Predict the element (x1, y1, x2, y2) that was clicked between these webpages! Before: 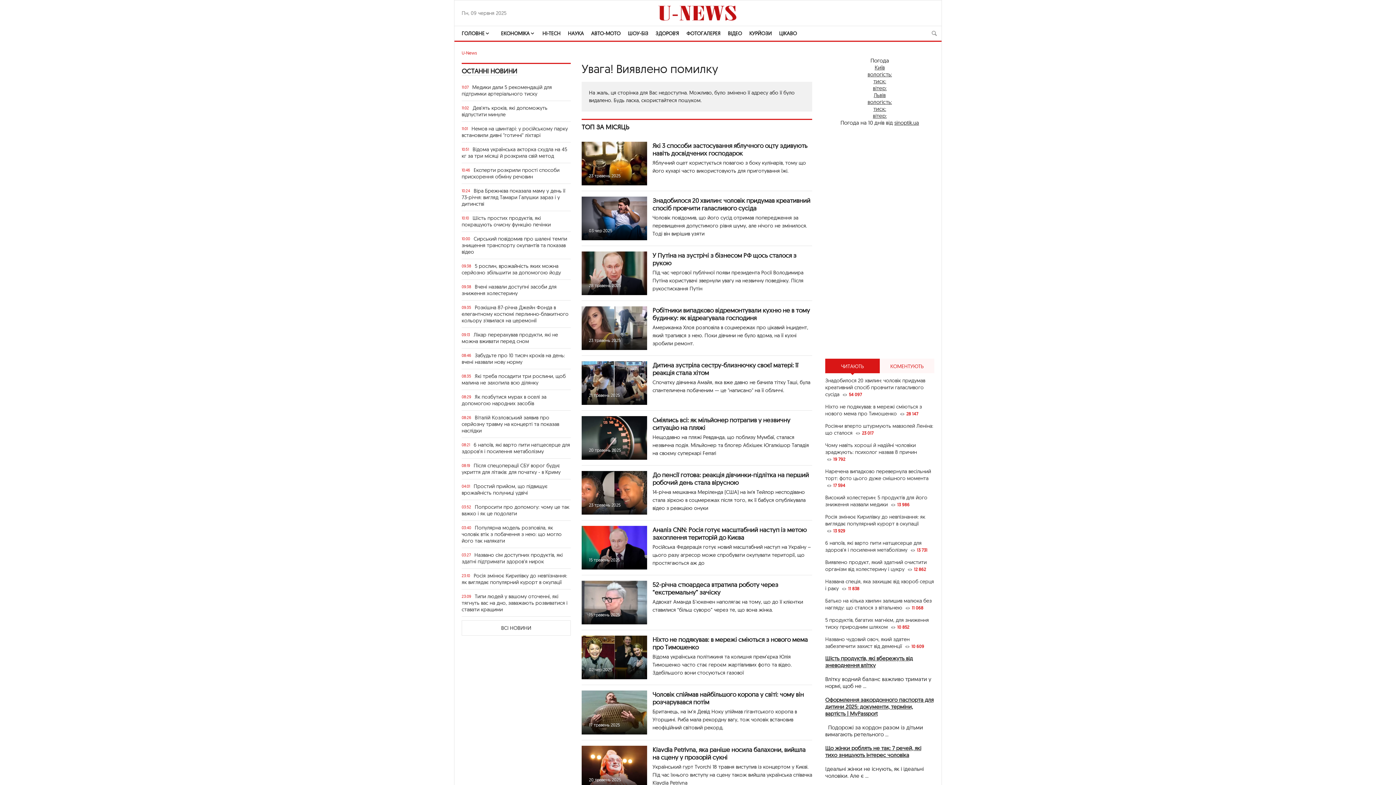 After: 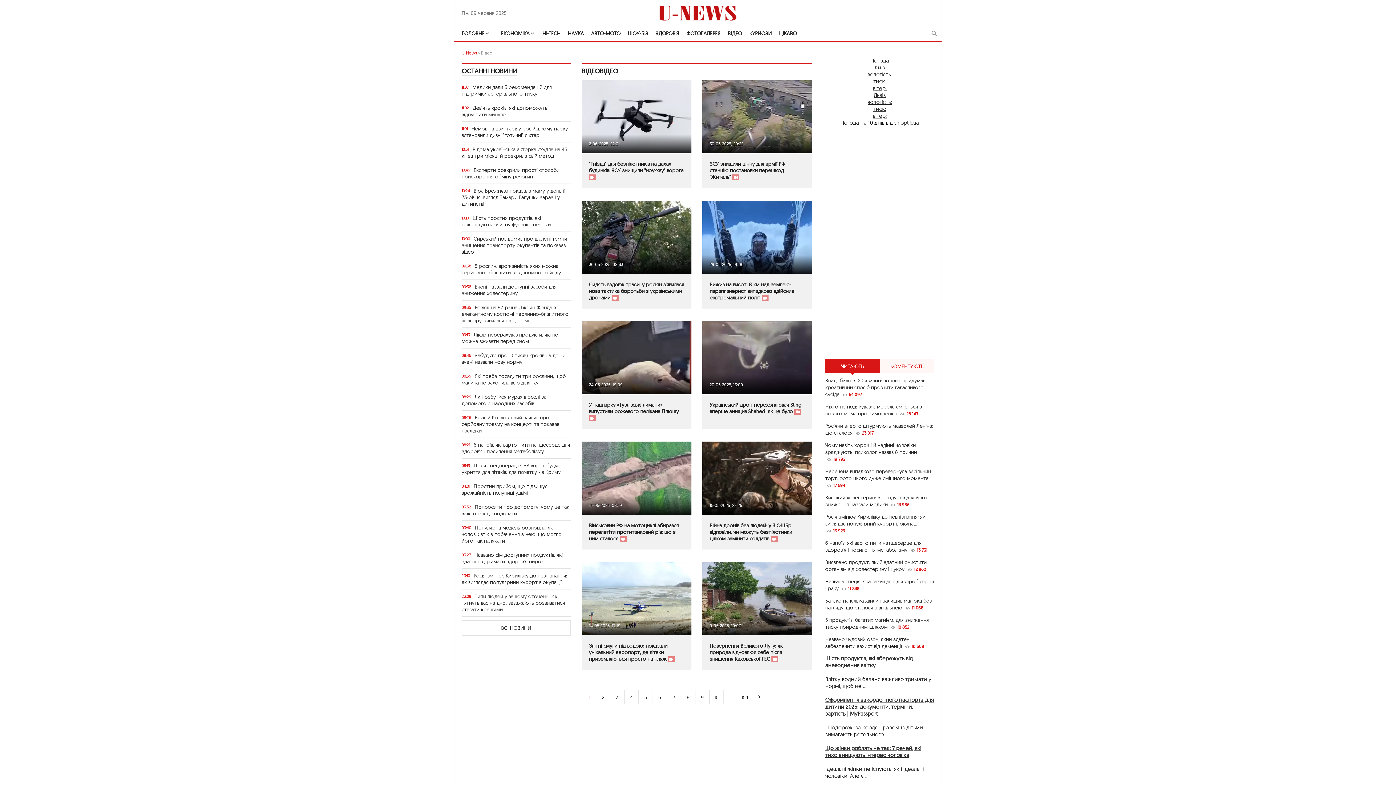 Action: bbox: (724, 26, 745, 40) label: ВІДЕО